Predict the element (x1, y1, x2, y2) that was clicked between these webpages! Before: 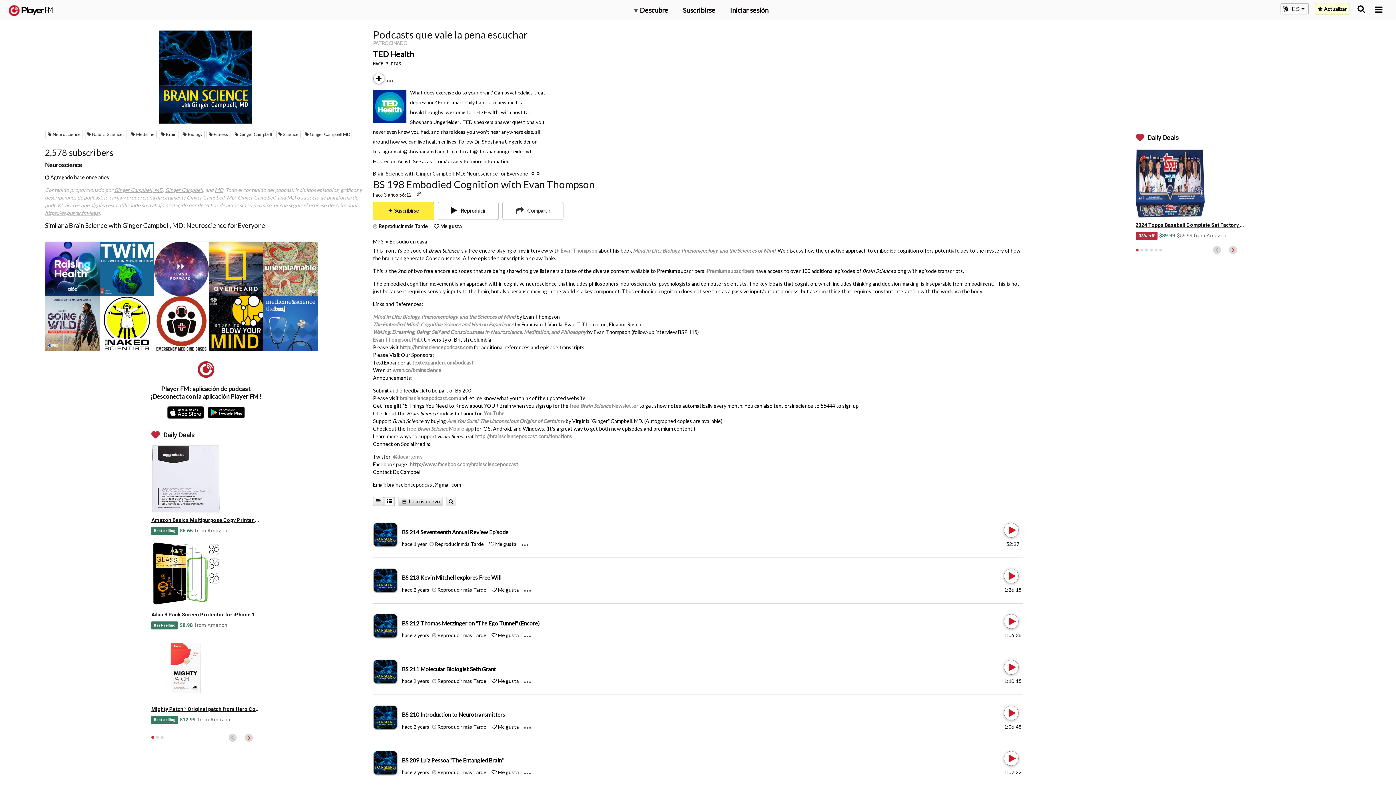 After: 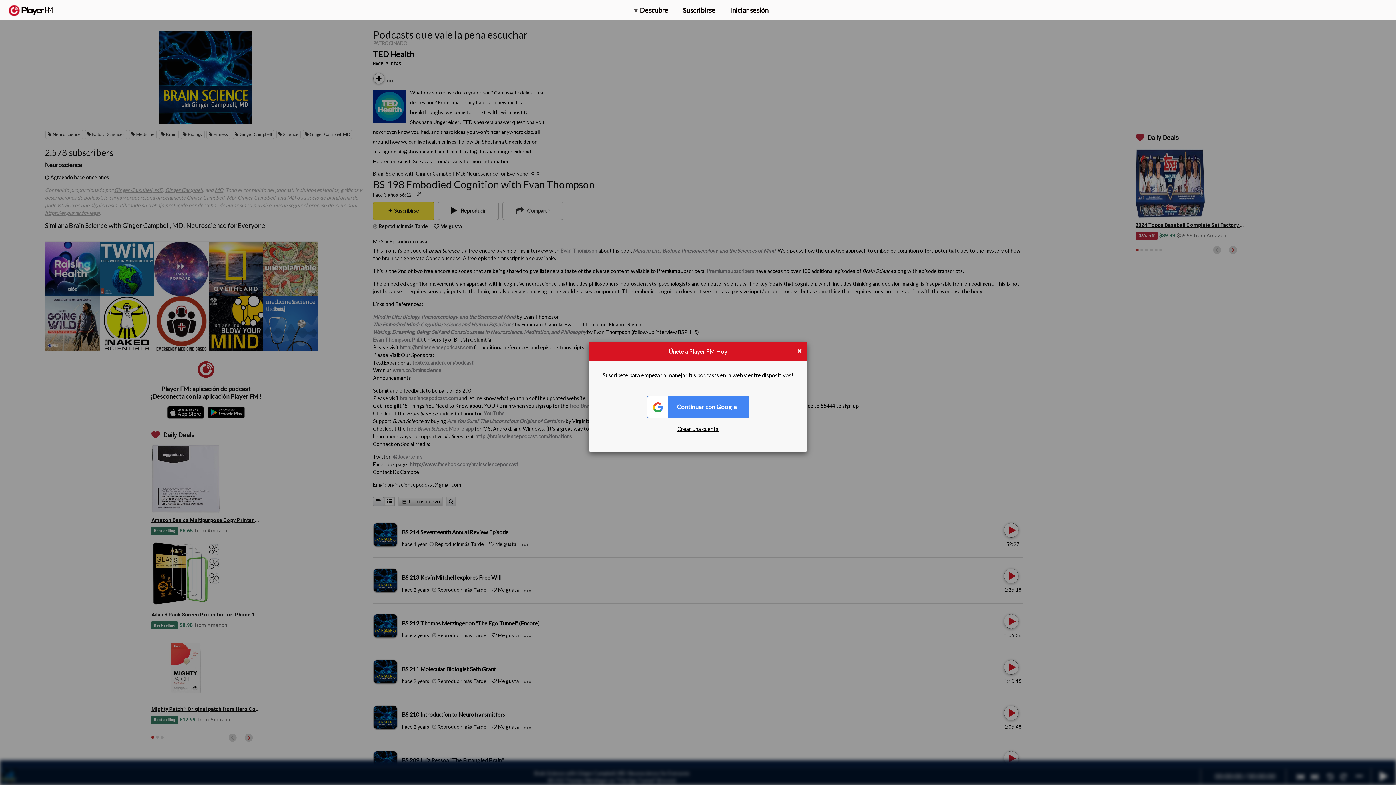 Action: label: Play bbox: (1004, 614, 1017, 629)